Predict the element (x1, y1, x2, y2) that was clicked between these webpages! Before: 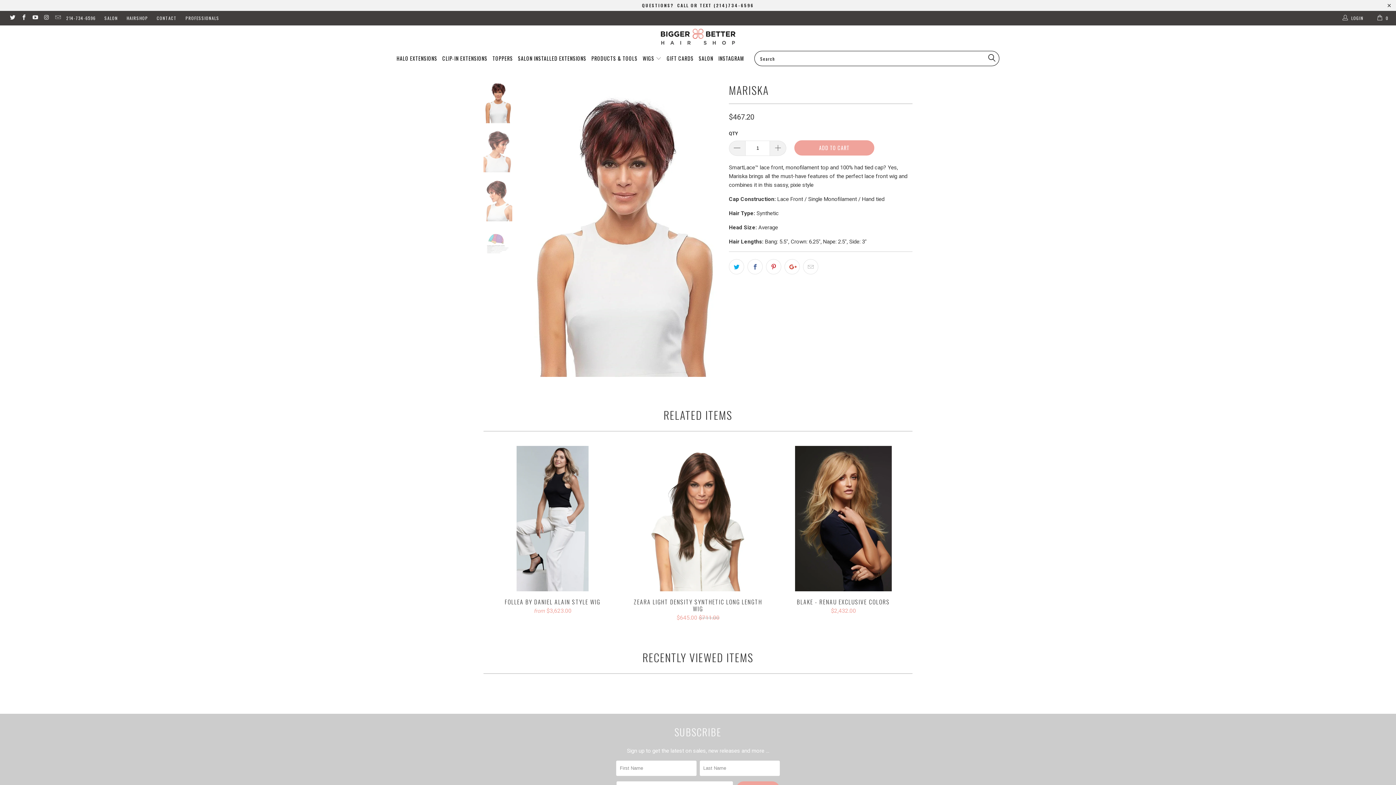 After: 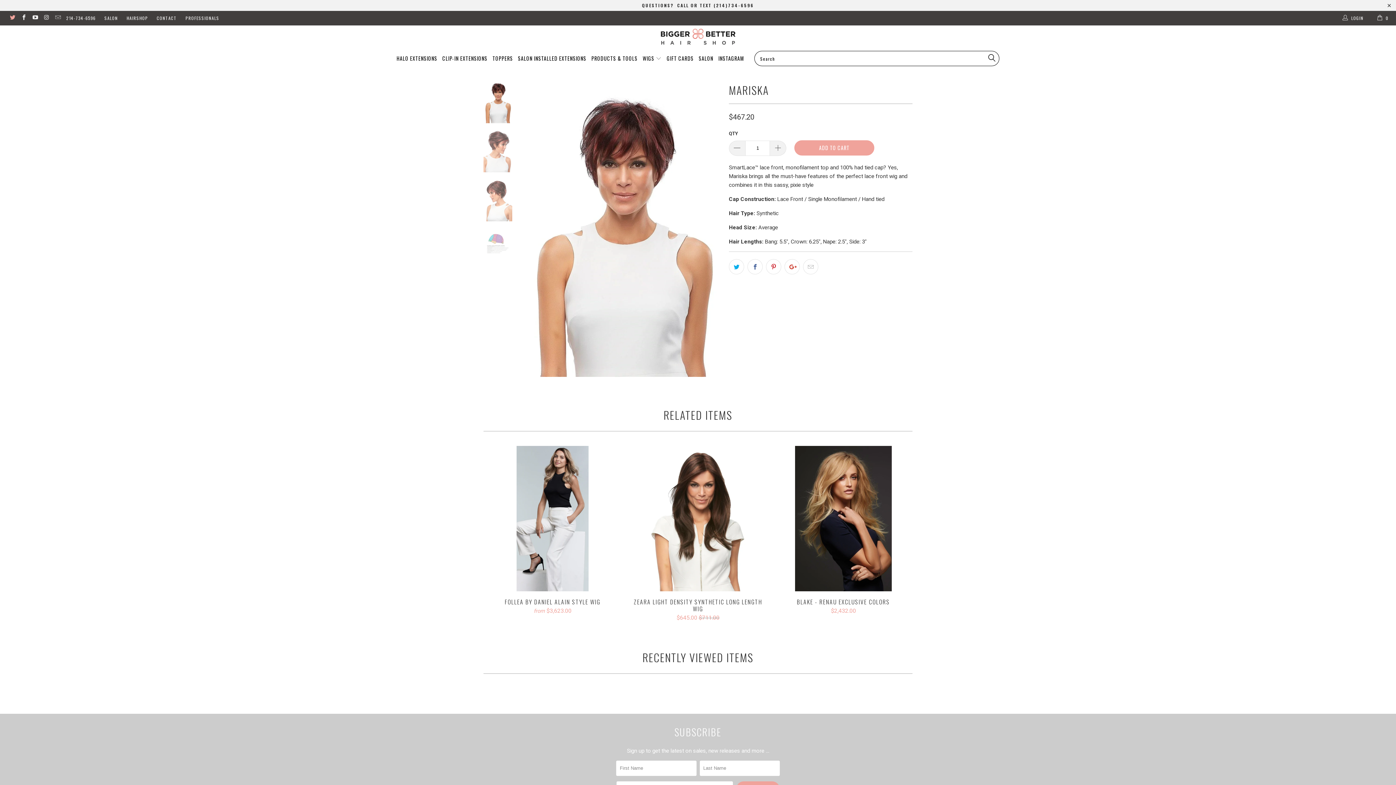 Action: bbox: (9, 15, 15, 20)